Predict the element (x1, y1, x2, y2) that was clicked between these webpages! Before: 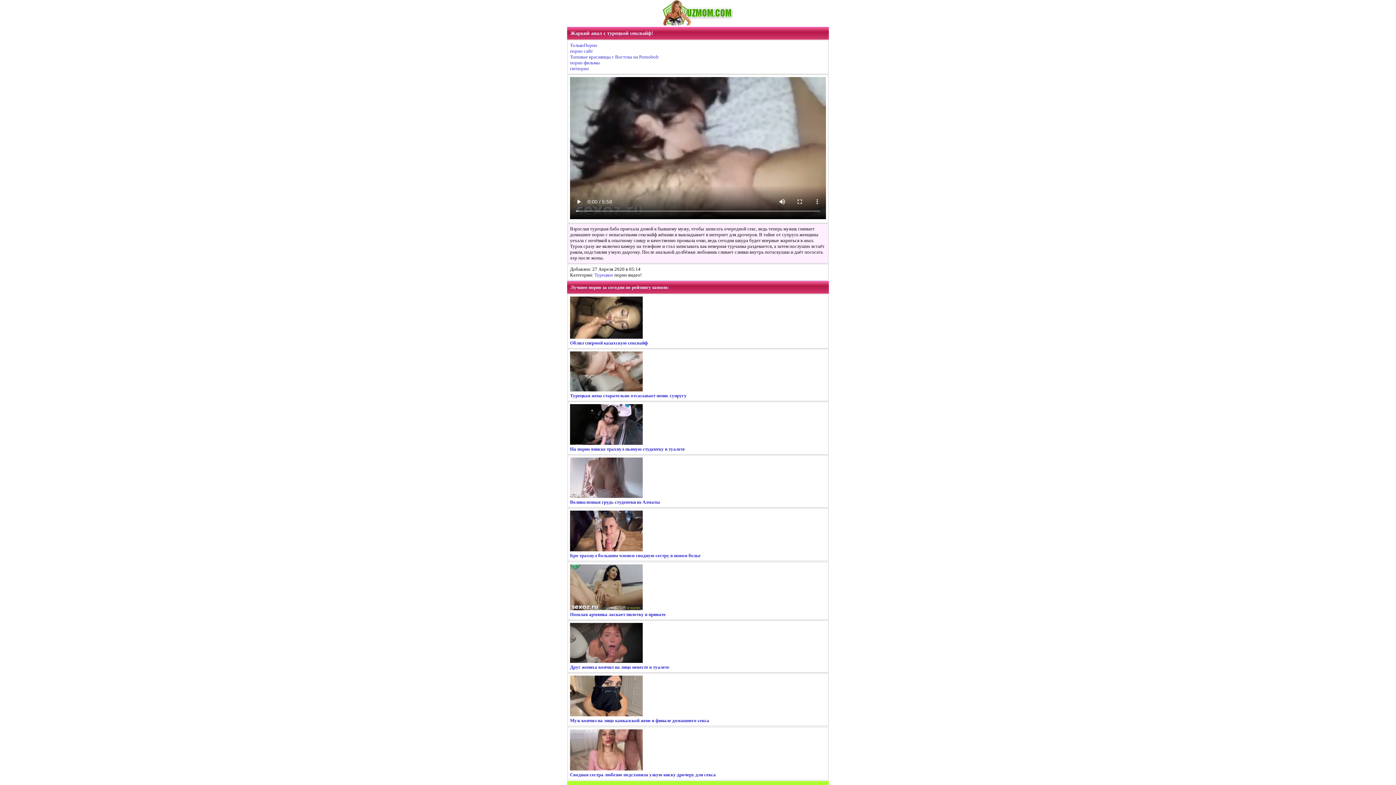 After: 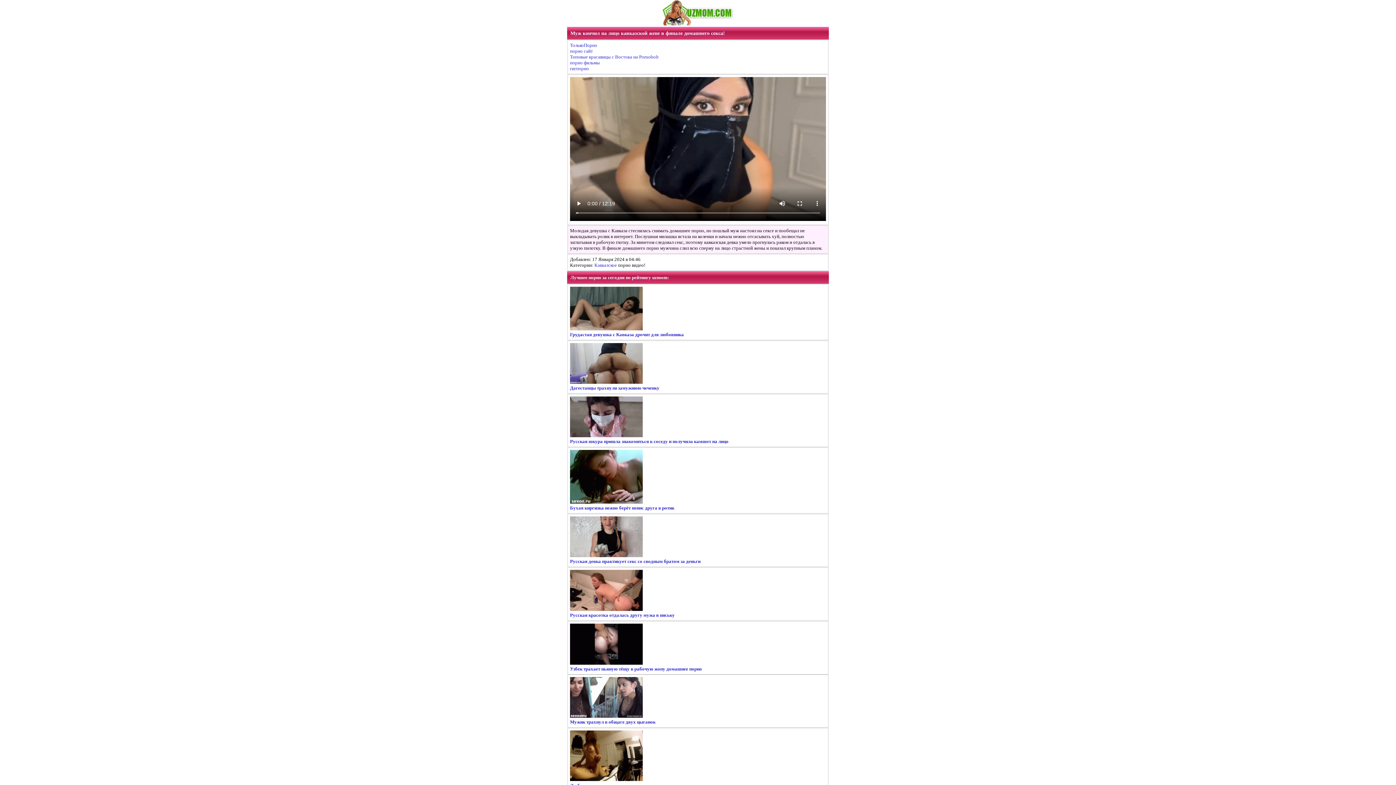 Action: label: 
Муж кончил на лицо кавказской жене в финале домашнего секса bbox: (570, 712, 709, 723)